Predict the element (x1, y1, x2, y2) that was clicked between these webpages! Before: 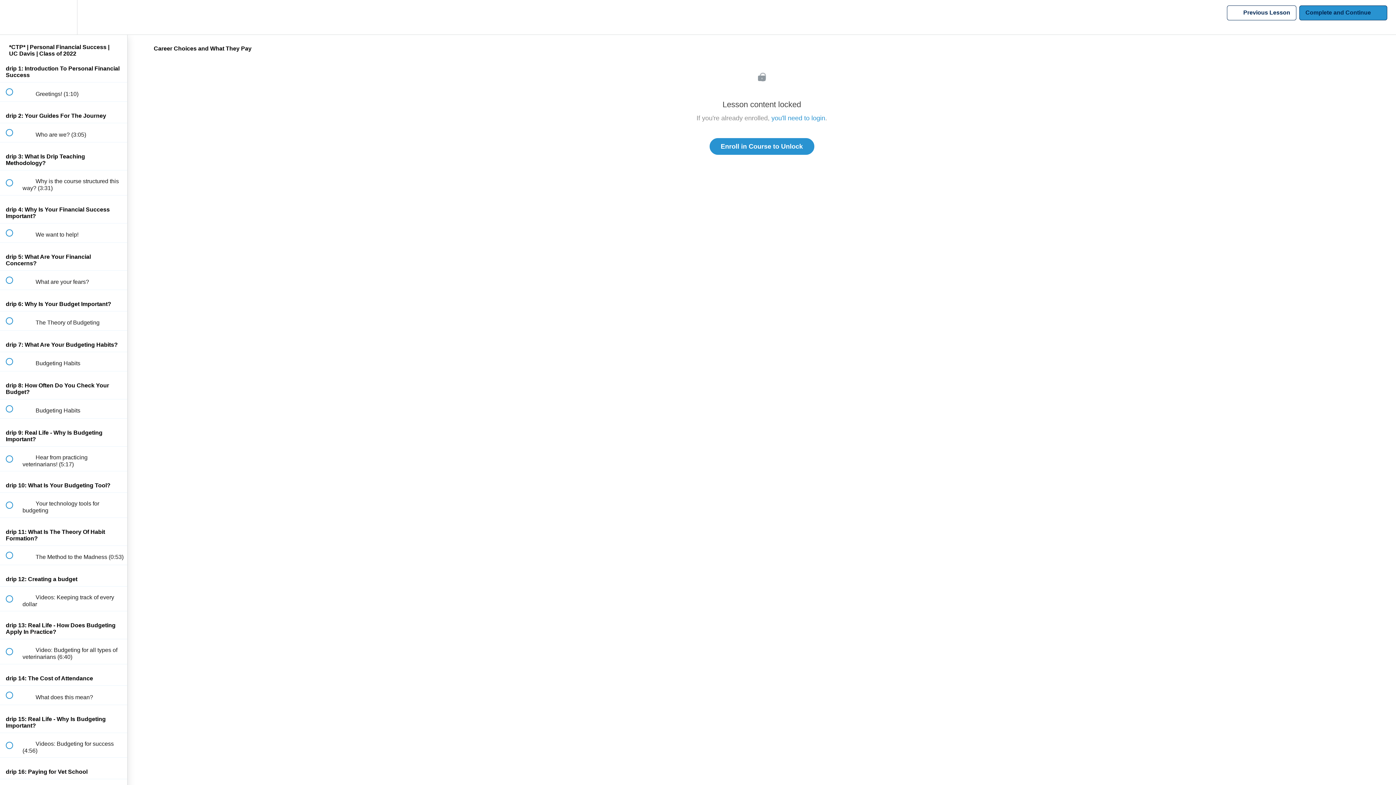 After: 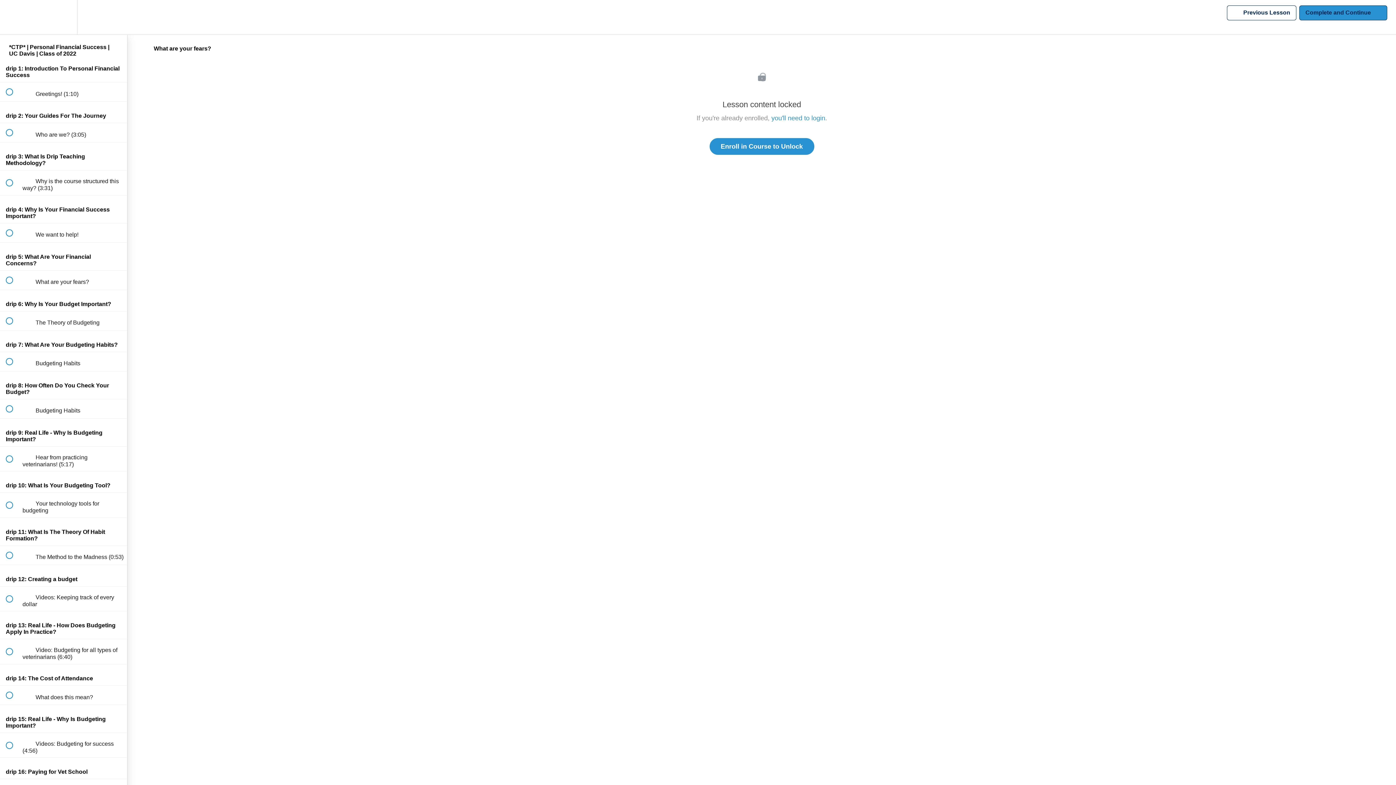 Action: label:  
 What are your fears? bbox: (0, 270, 127, 289)